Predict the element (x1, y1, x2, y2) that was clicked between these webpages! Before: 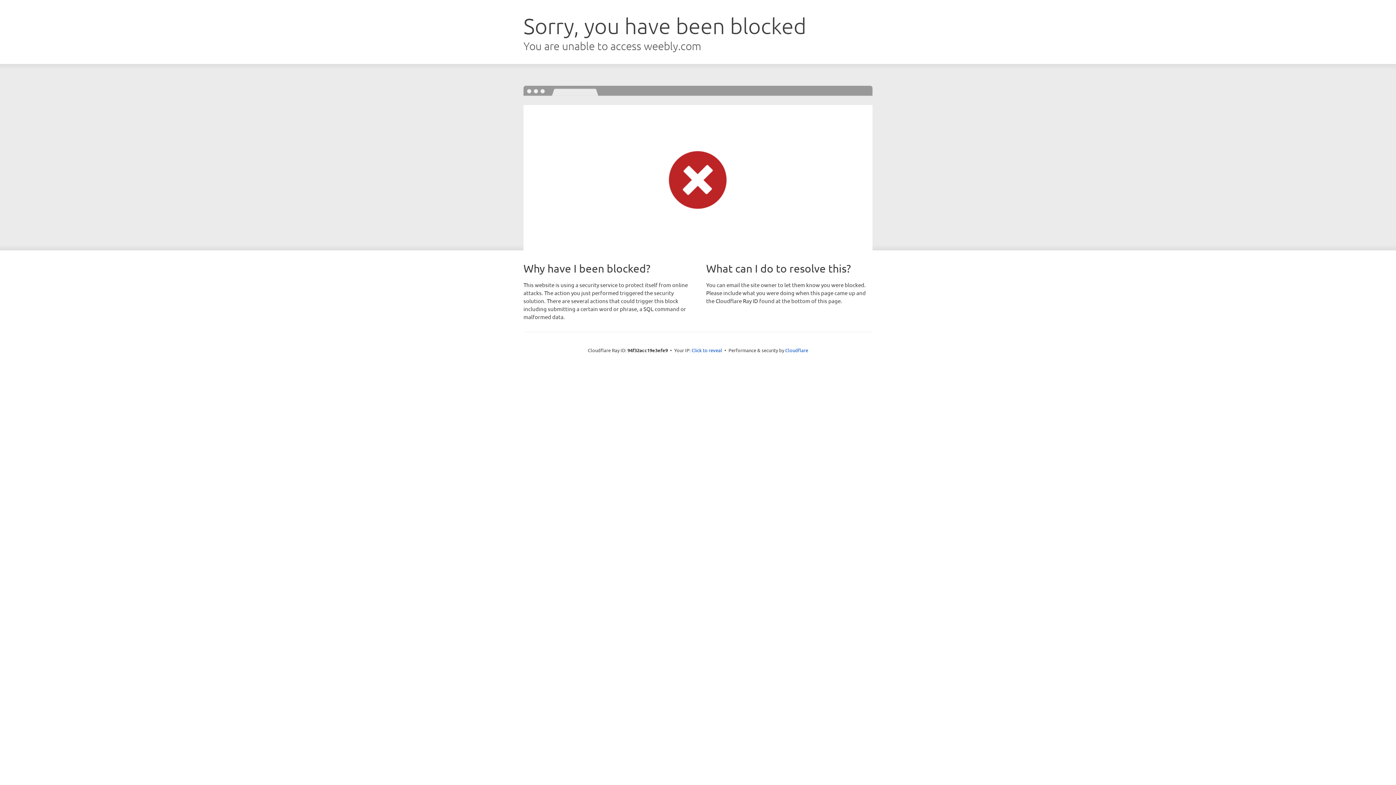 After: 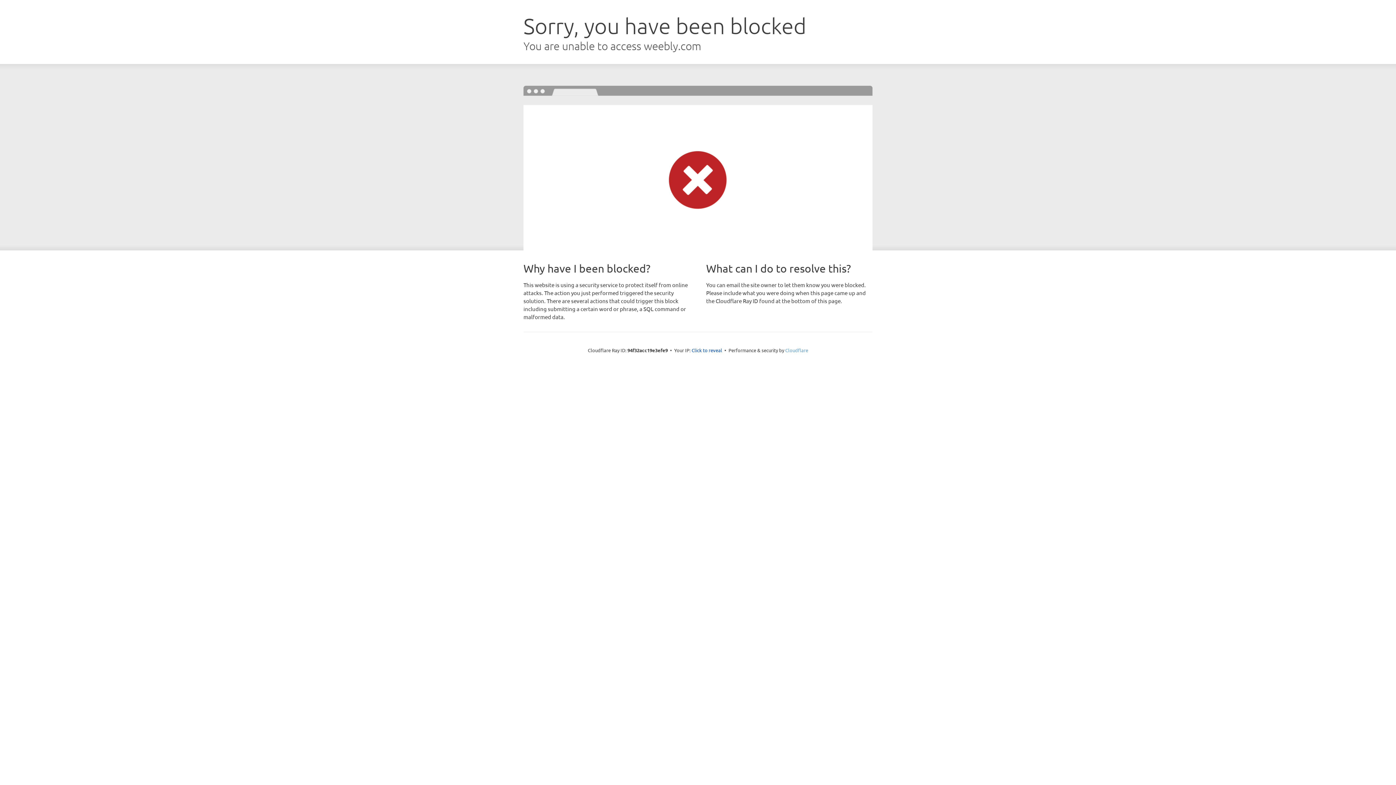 Action: label: Cloudflare bbox: (785, 347, 808, 353)